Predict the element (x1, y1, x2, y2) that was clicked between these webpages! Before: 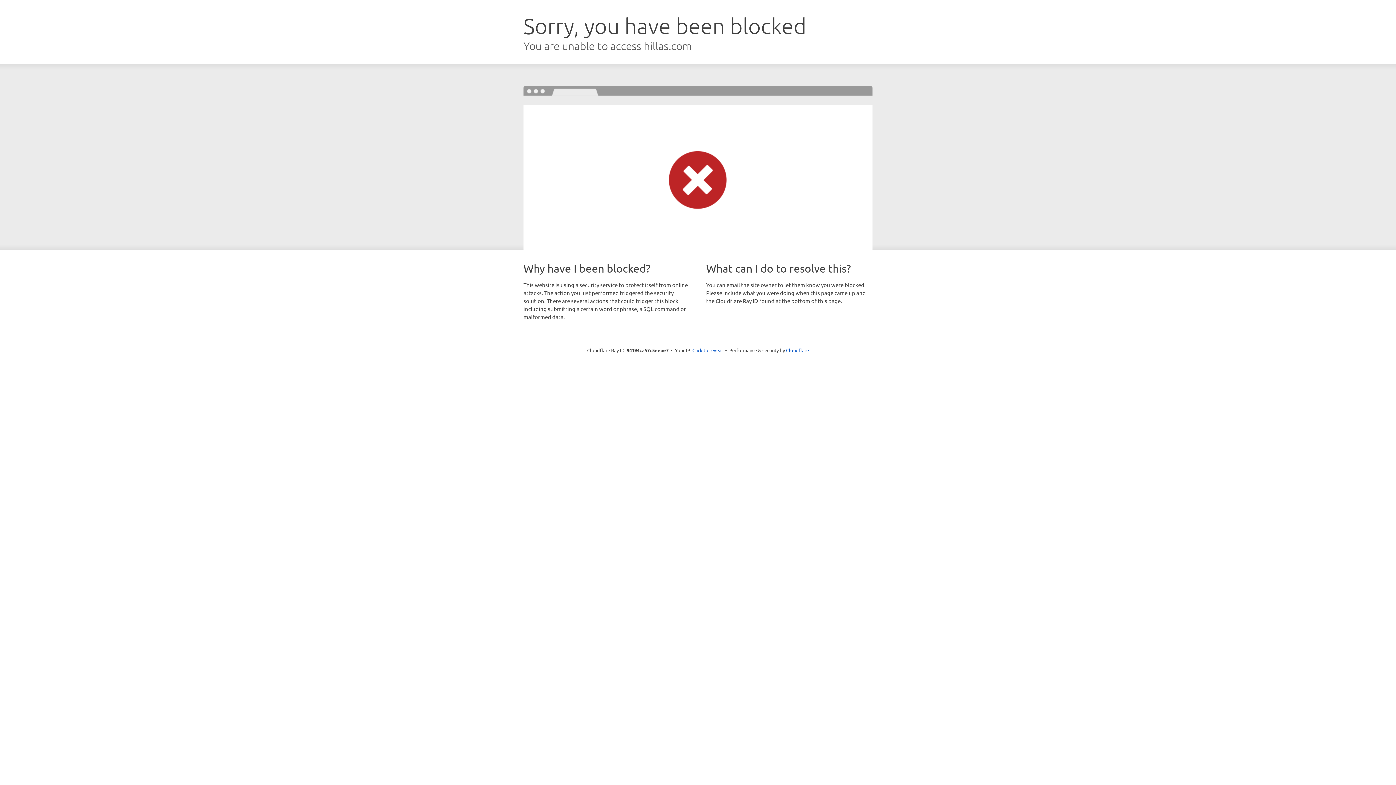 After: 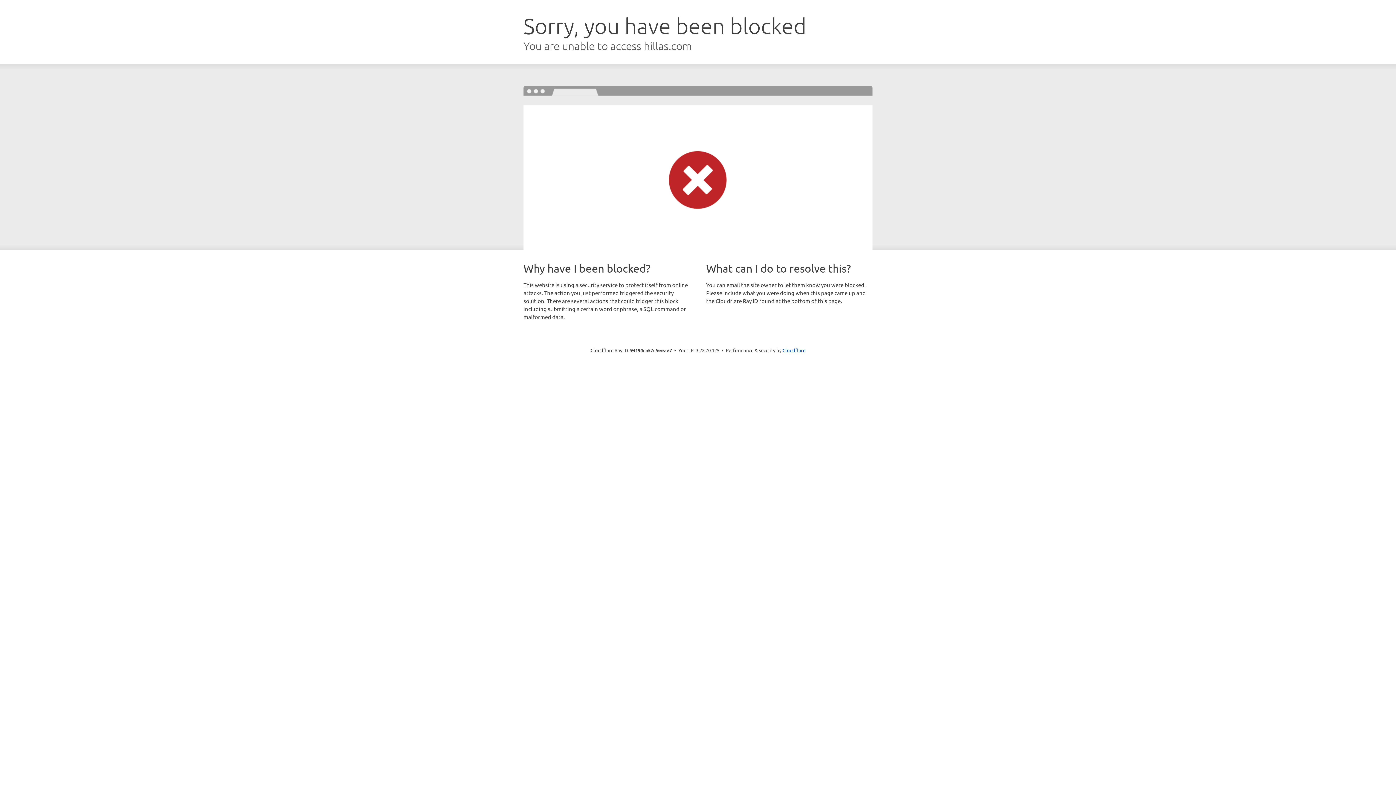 Action: label: Click to reveal bbox: (692, 346, 723, 353)